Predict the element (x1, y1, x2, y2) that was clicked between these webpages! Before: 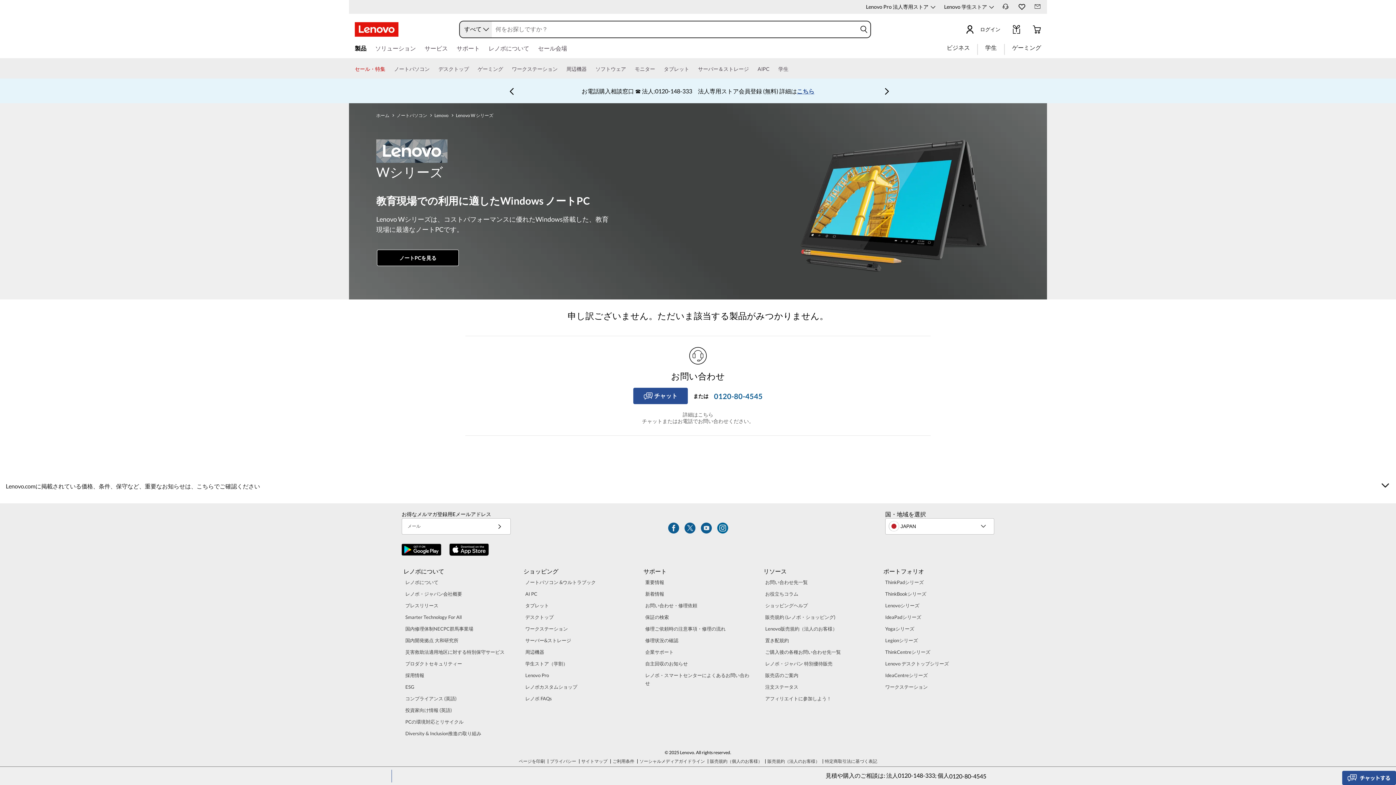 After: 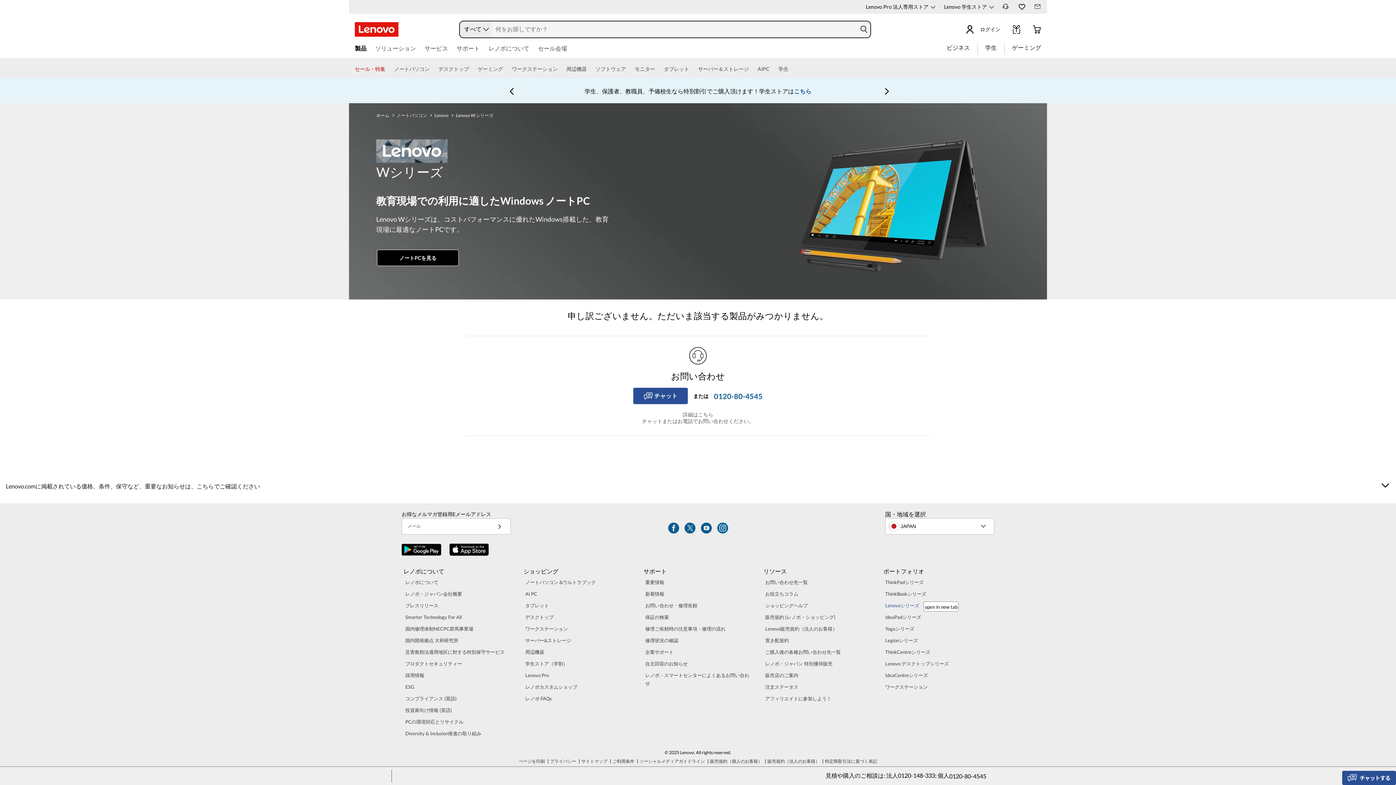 Action: bbox: (883, 601, 921, 609) label: Lenovoシリーズ 4 of 11